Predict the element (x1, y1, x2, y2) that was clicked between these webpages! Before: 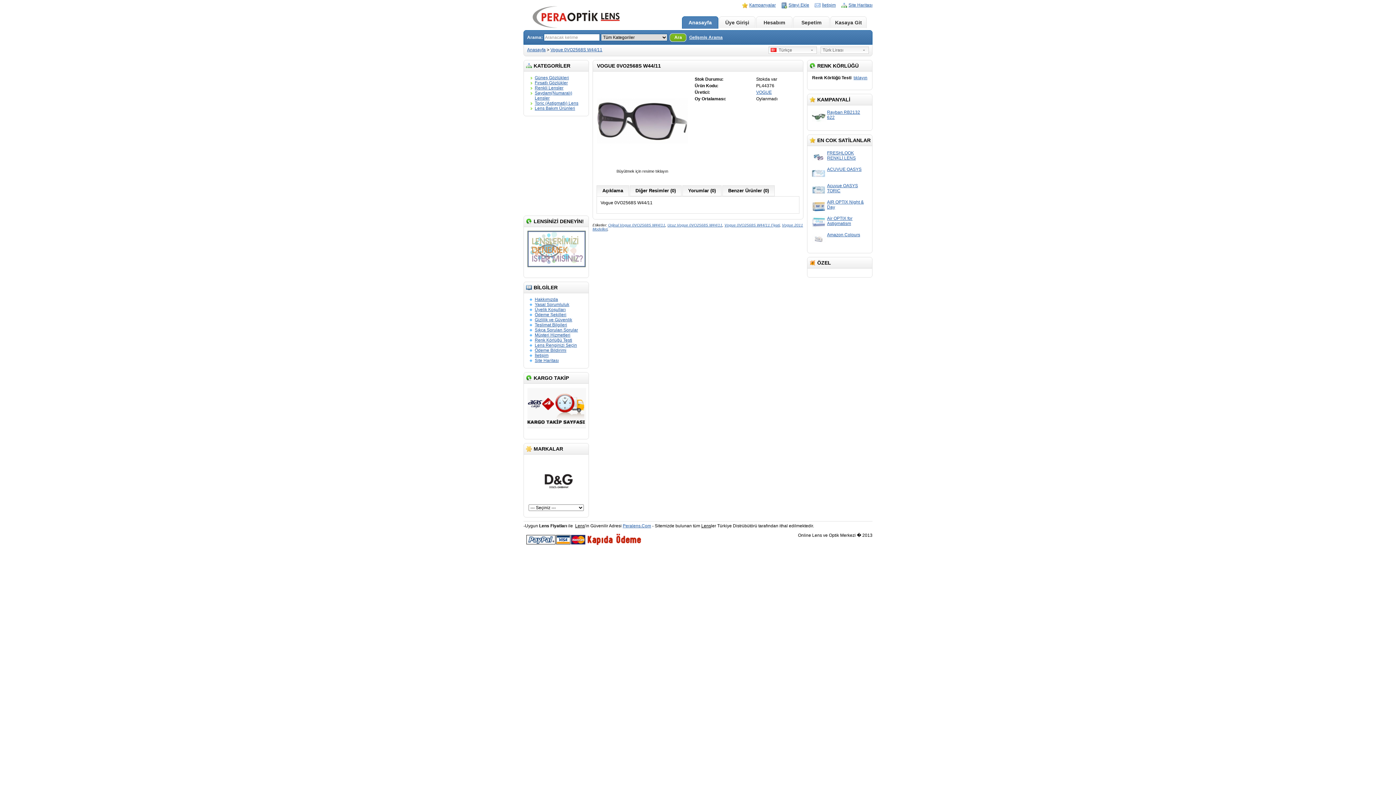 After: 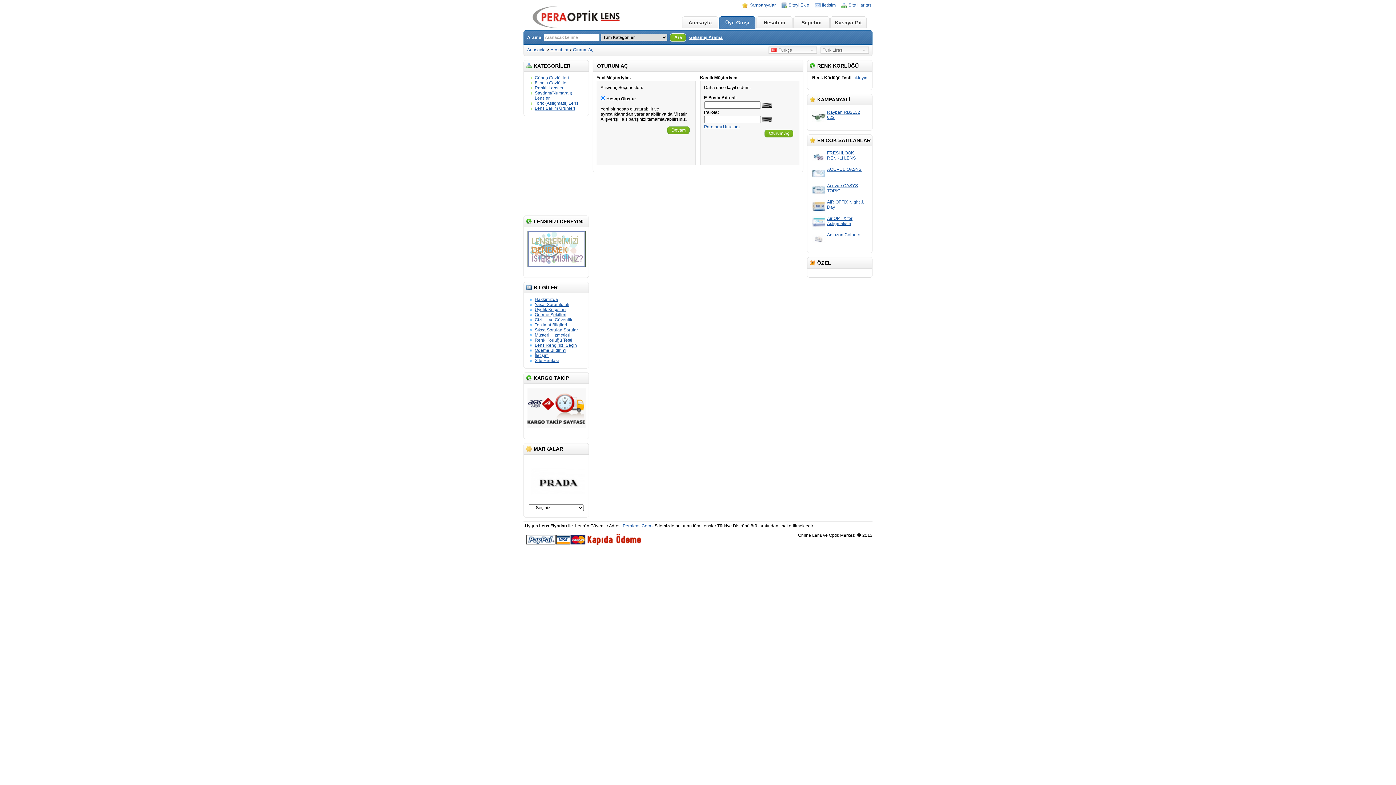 Action: label: Üye Girişi bbox: (719, 16, 755, 29)